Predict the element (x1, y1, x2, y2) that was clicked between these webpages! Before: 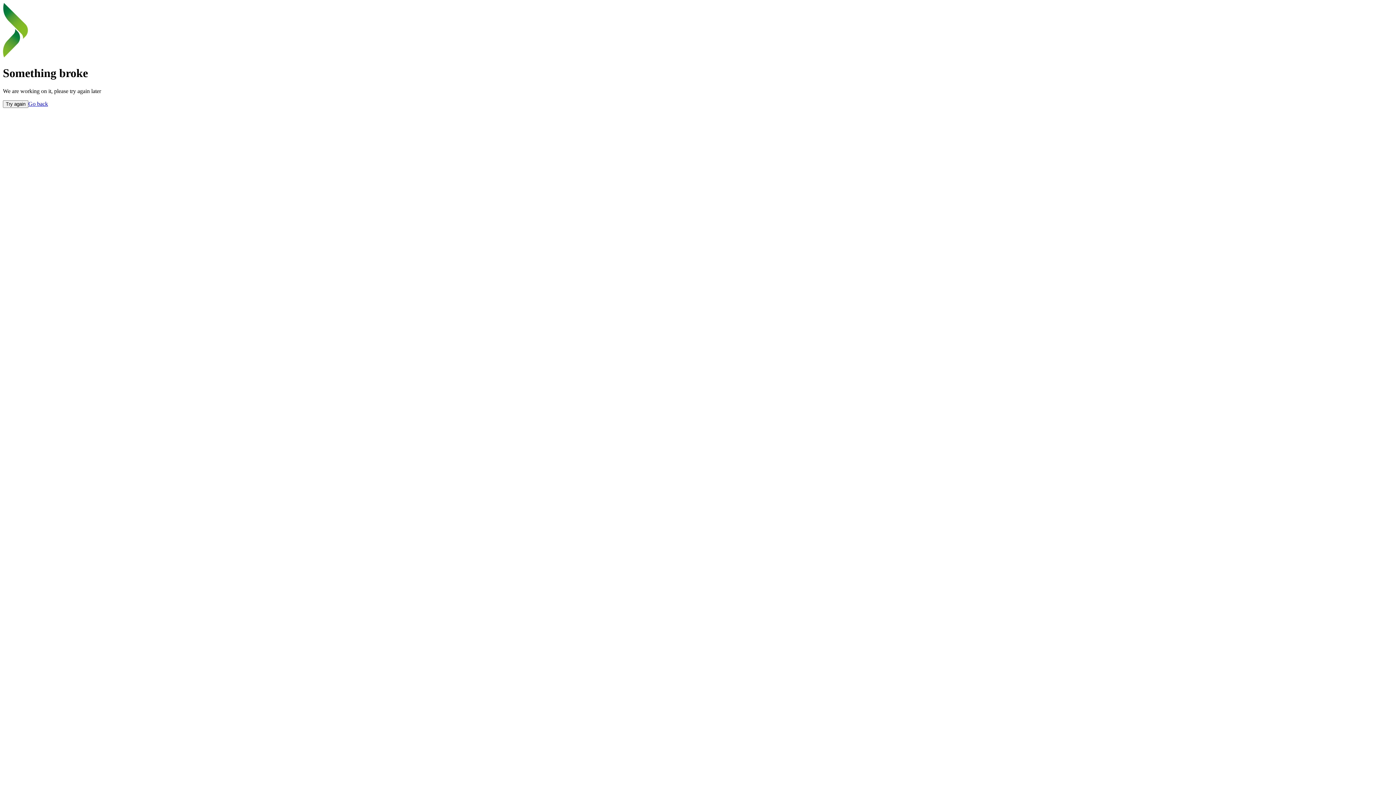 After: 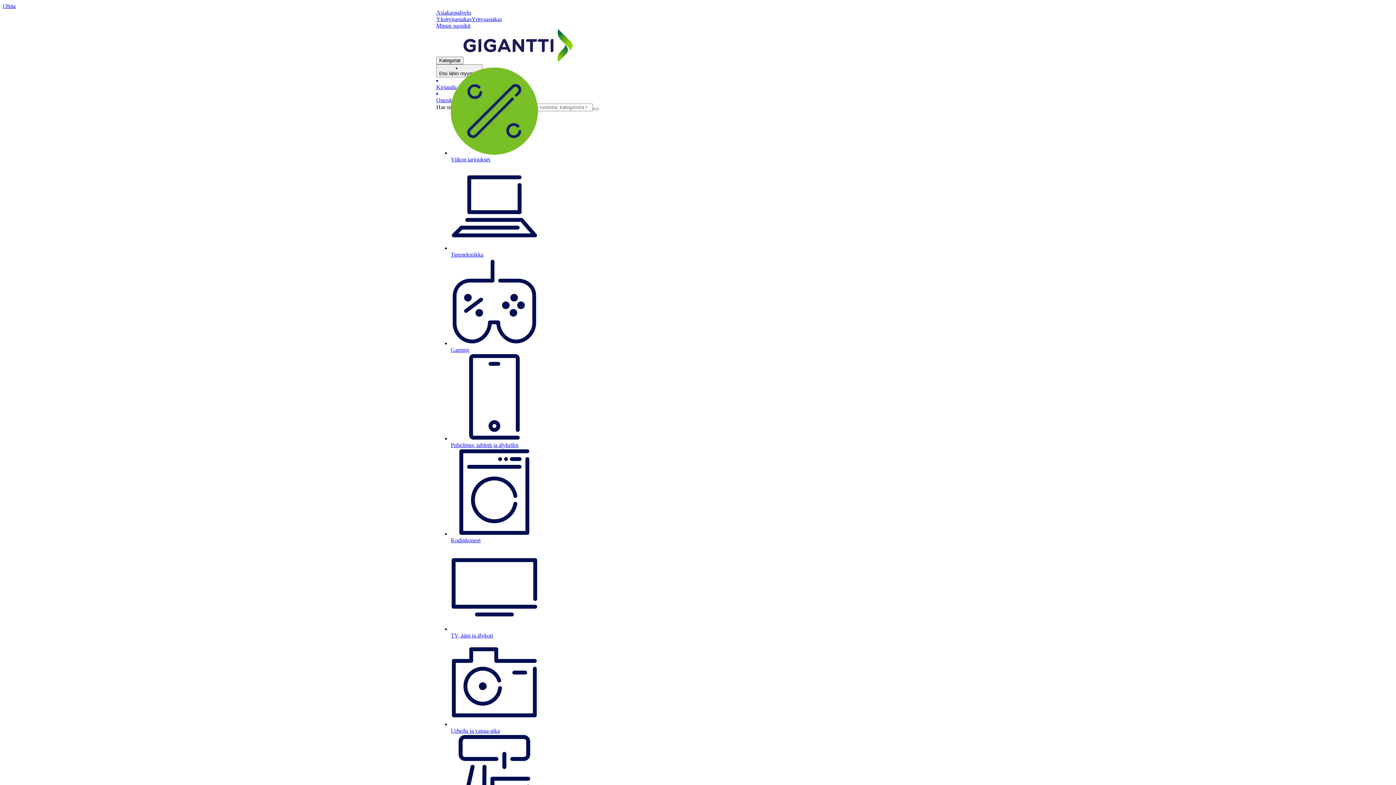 Action: bbox: (28, 100, 48, 106) label: Go back